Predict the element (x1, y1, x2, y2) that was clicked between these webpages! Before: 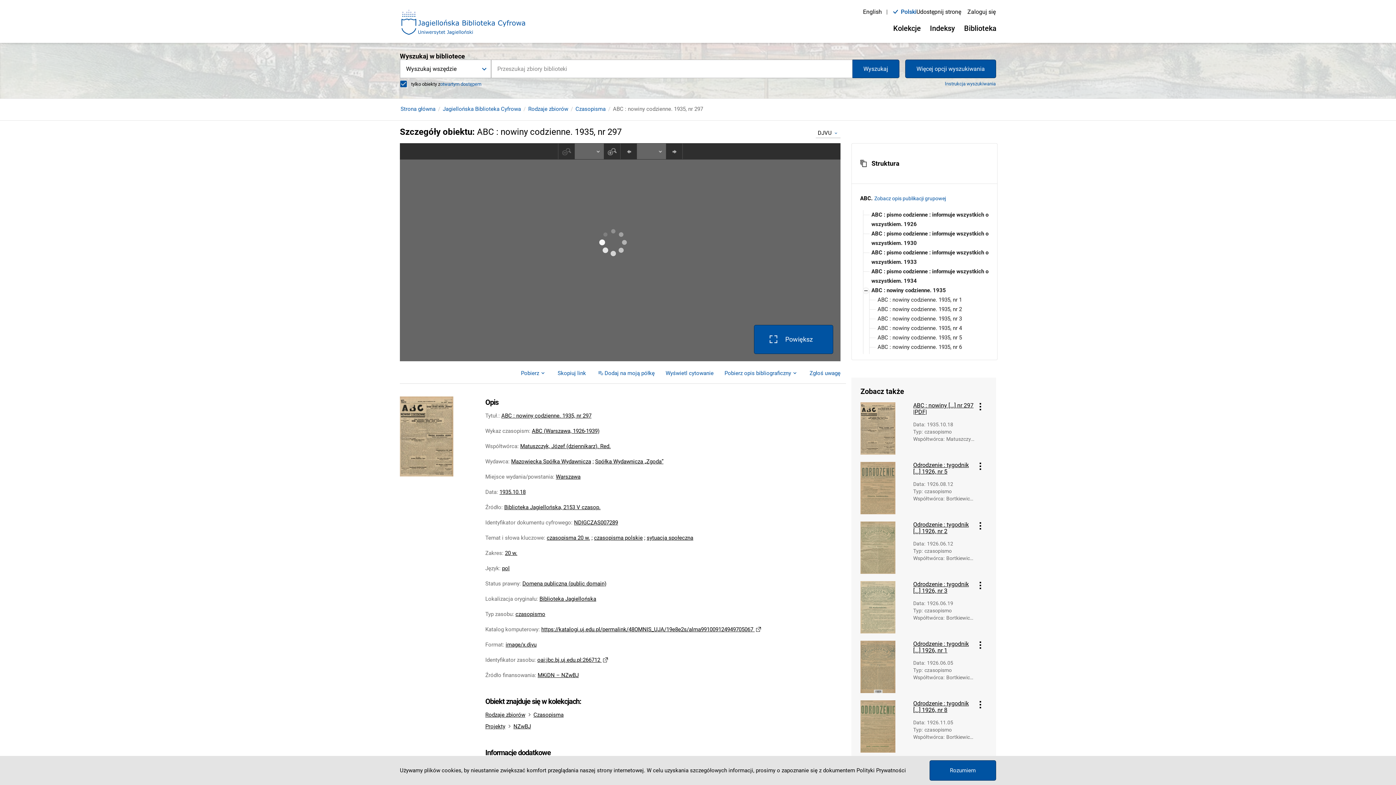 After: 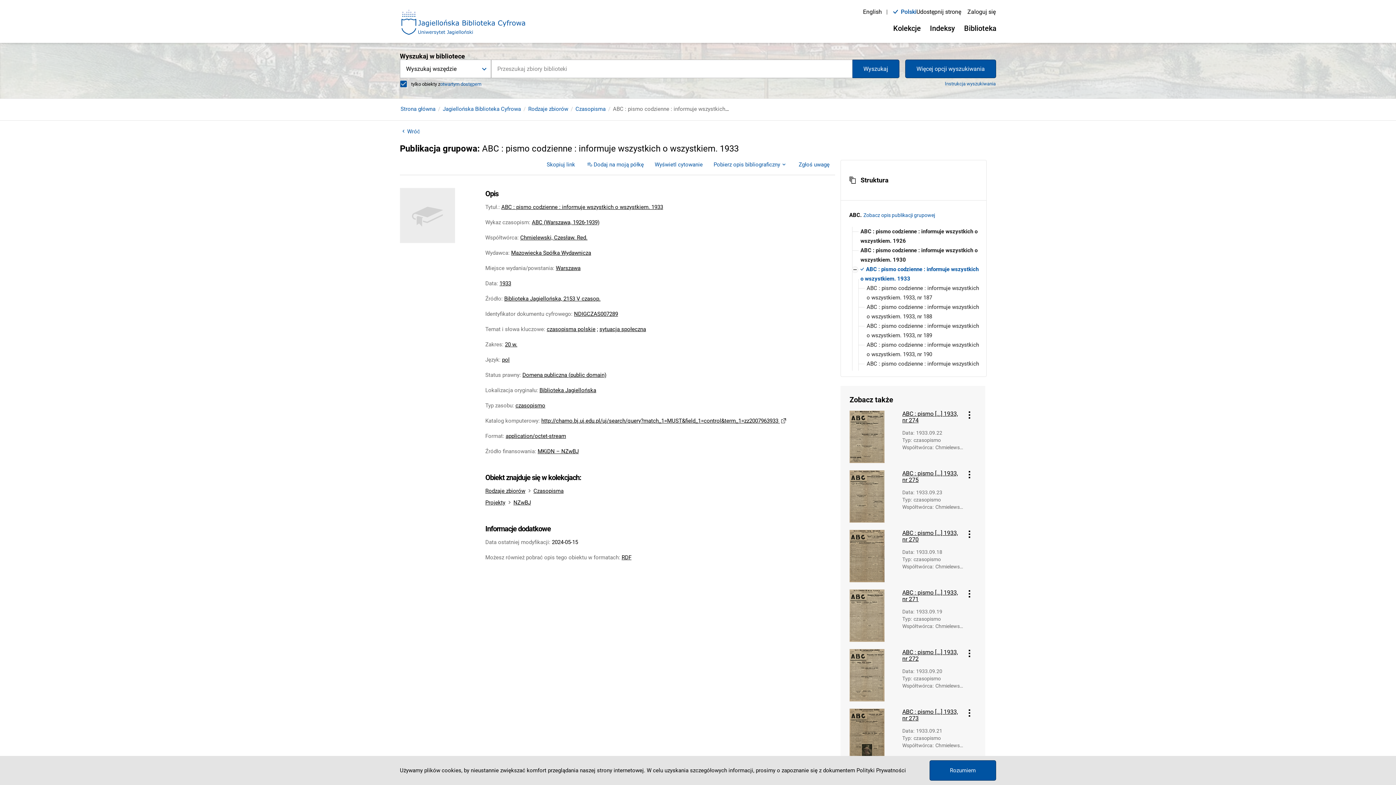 Action: bbox: (869, 248, 990, 266) label: ABC : pismo codzienne : informuje wszystkich o wszystkiem. 1933